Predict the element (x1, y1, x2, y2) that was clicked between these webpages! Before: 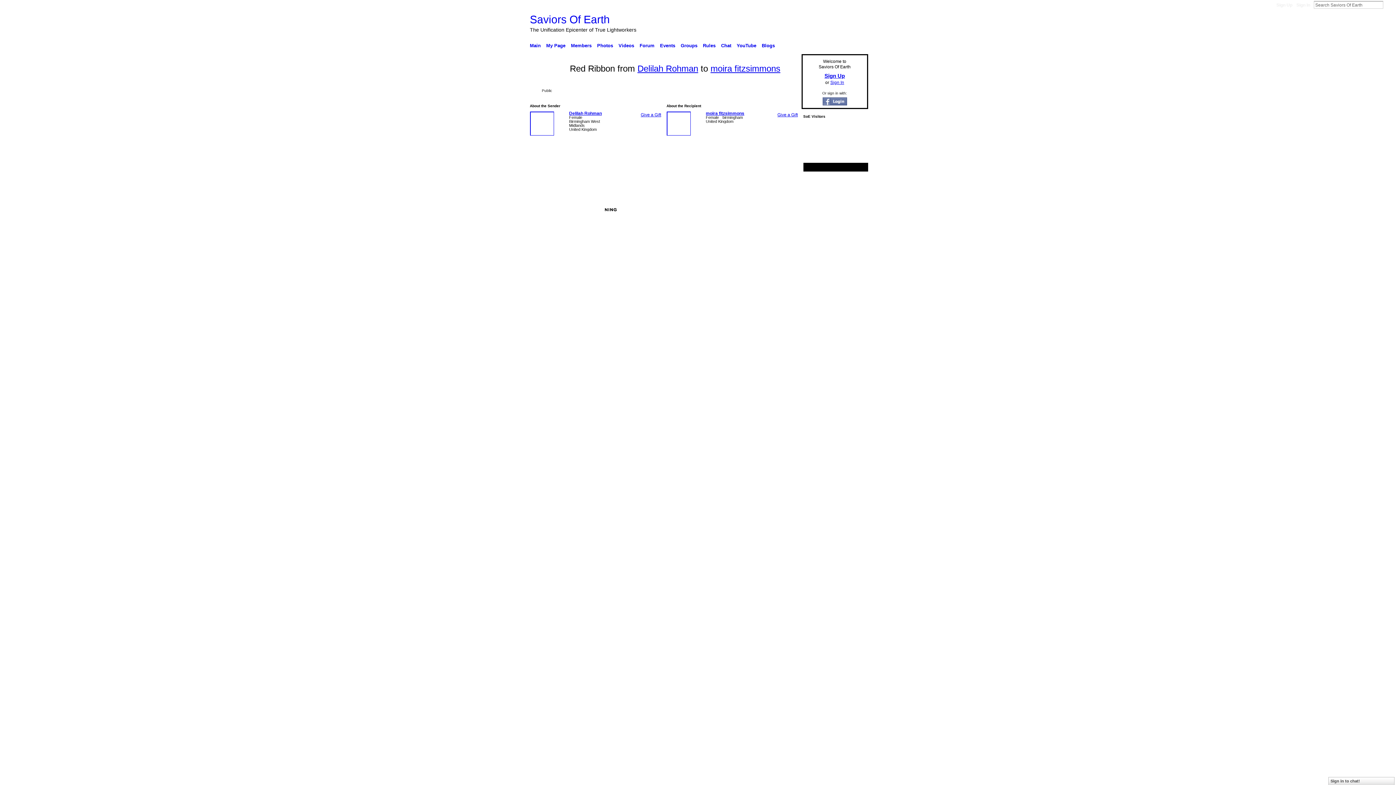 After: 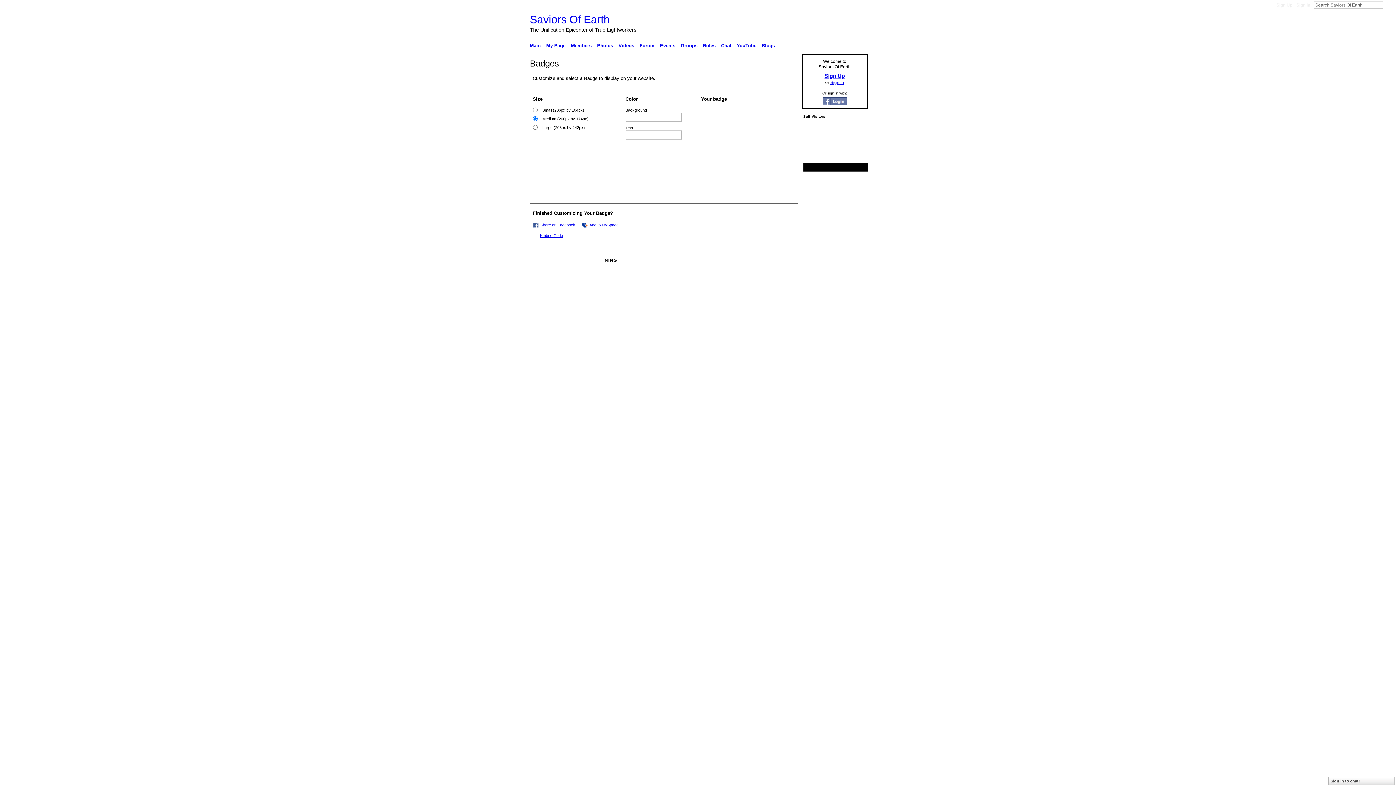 Action: bbox: (785, 207, 798, 211) label: Badges